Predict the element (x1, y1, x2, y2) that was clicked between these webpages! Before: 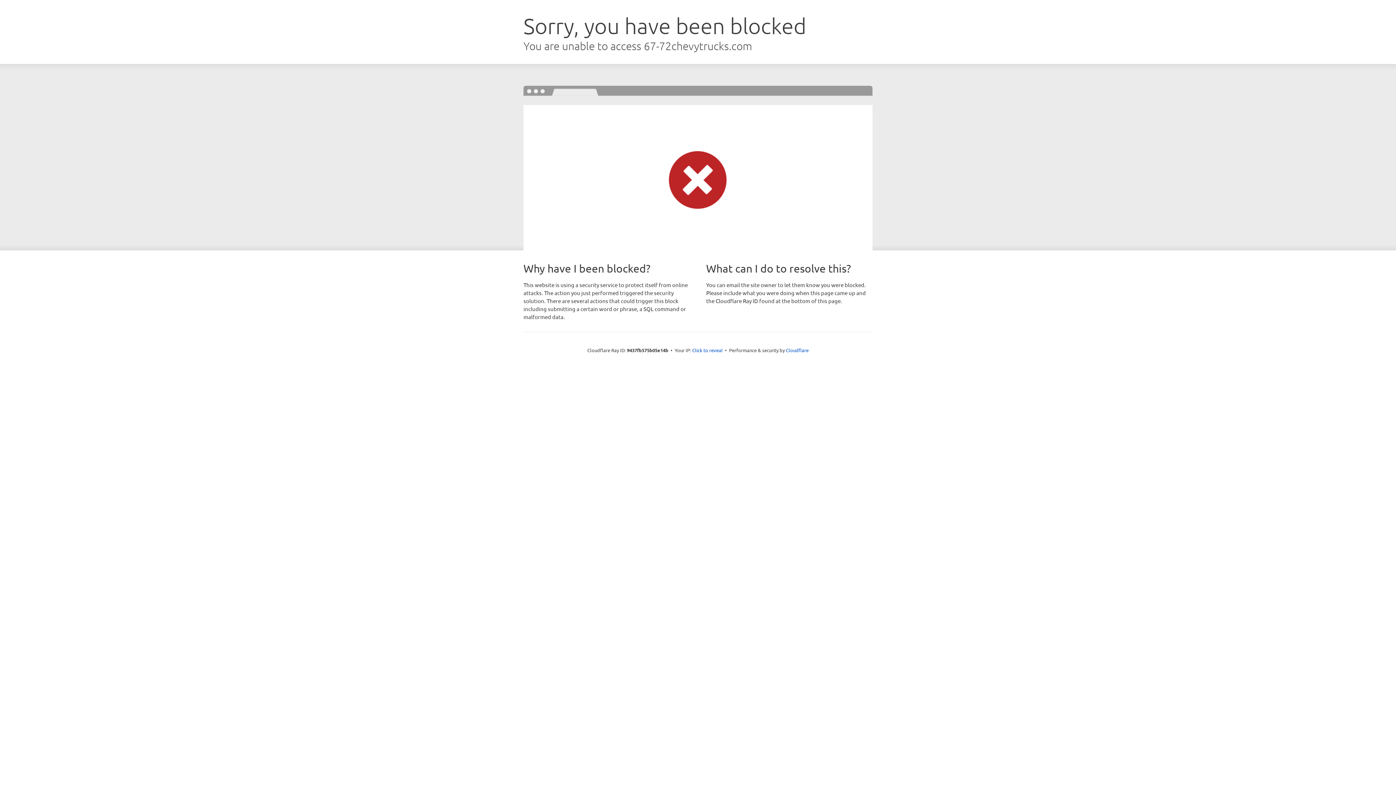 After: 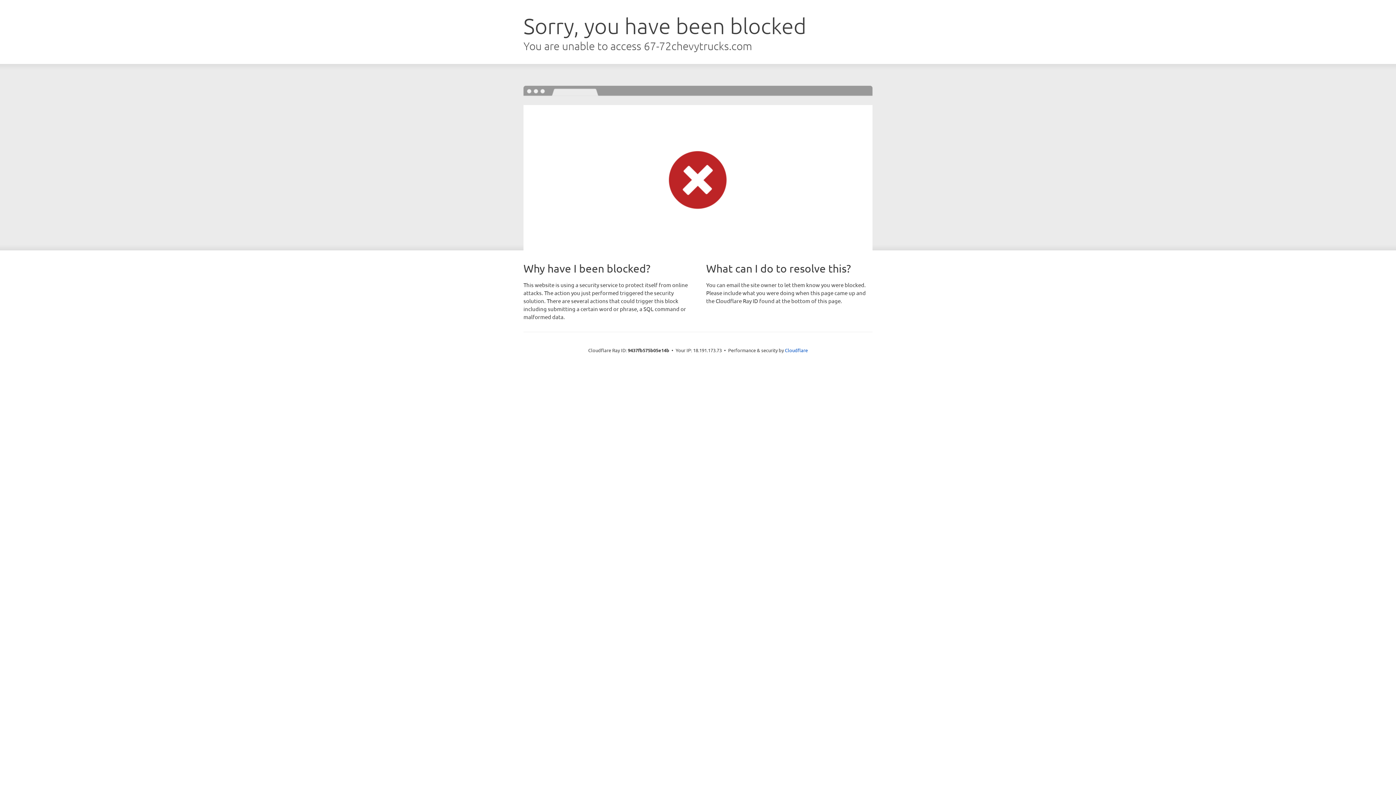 Action: label: Click to reveal bbox: (692, 346, 722, 353)